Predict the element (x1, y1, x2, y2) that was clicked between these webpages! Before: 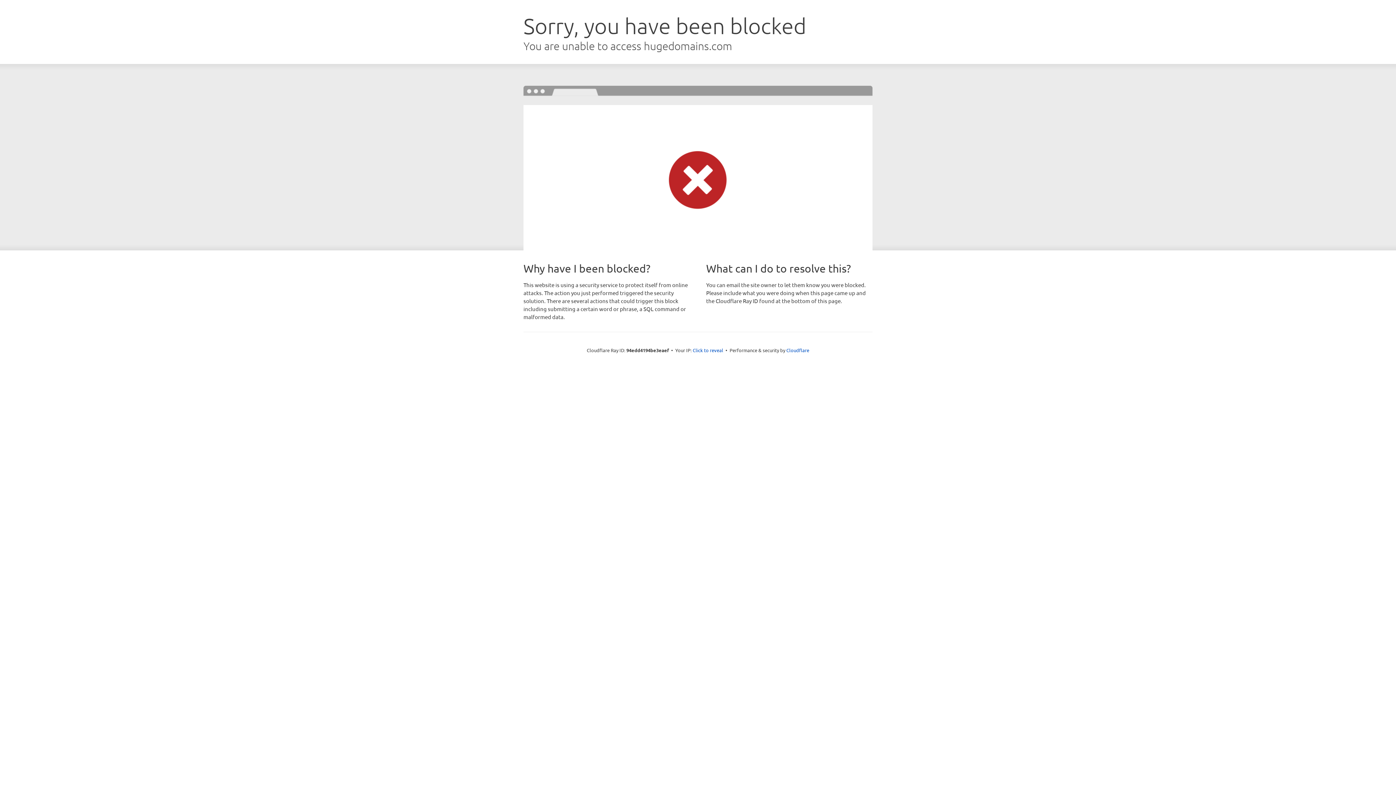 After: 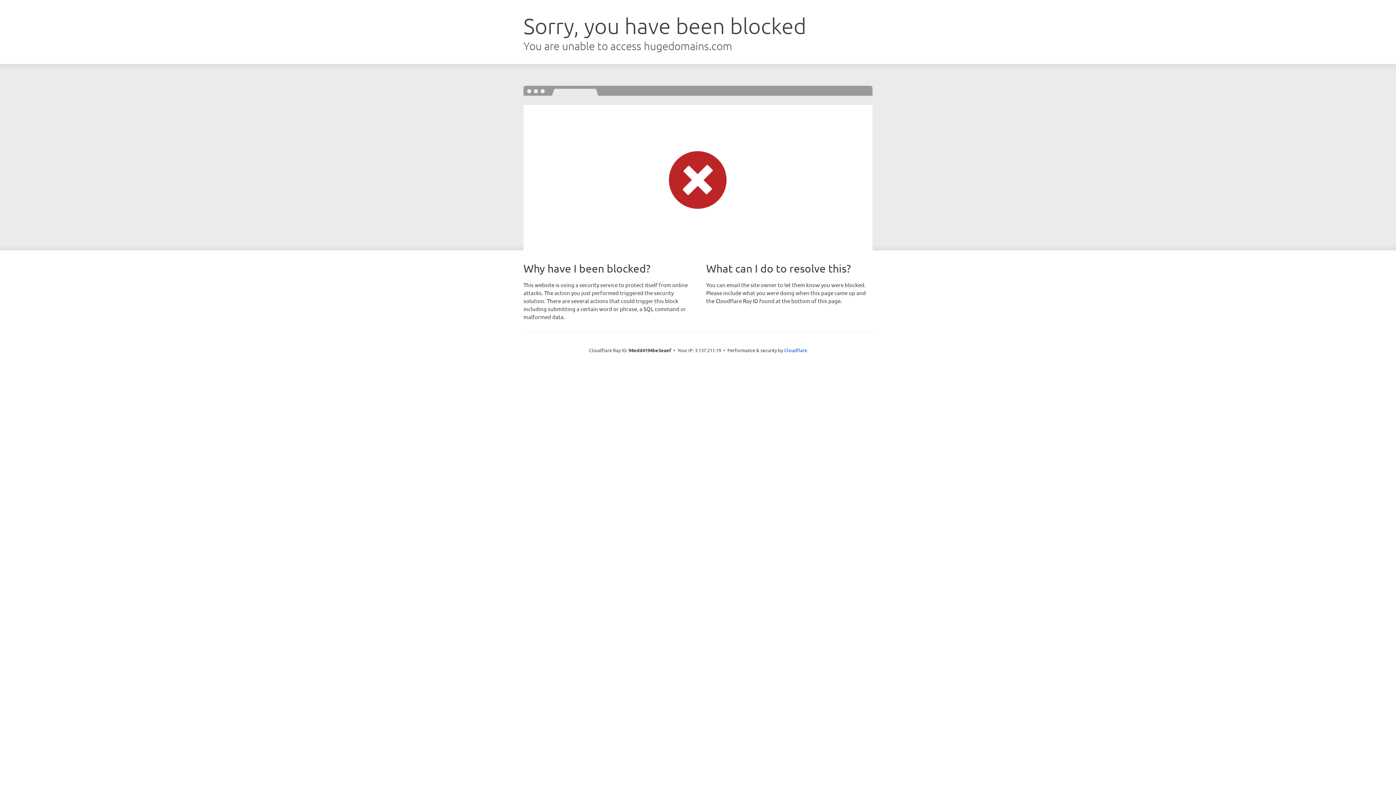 Action: bbox: (692, 346, 723, 353) label: Click to reveal